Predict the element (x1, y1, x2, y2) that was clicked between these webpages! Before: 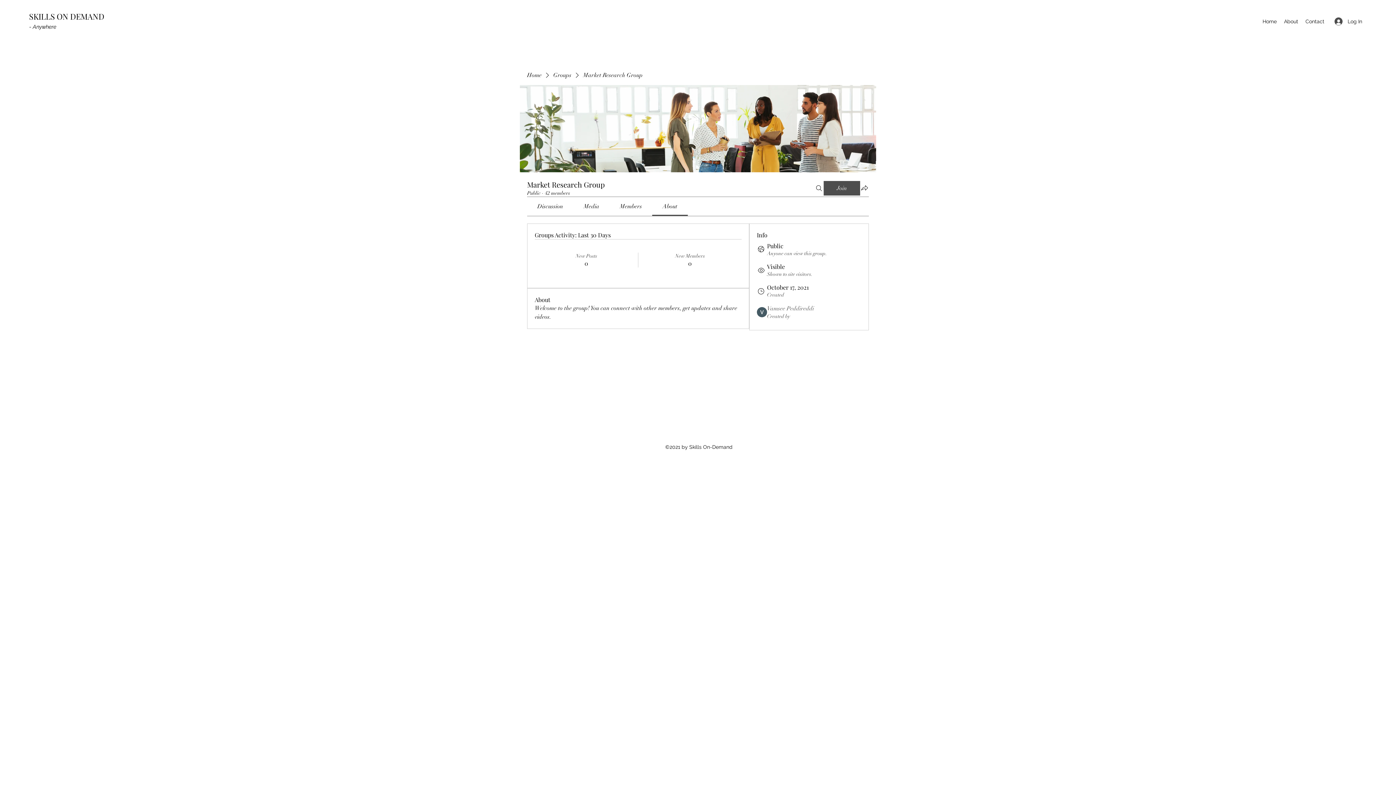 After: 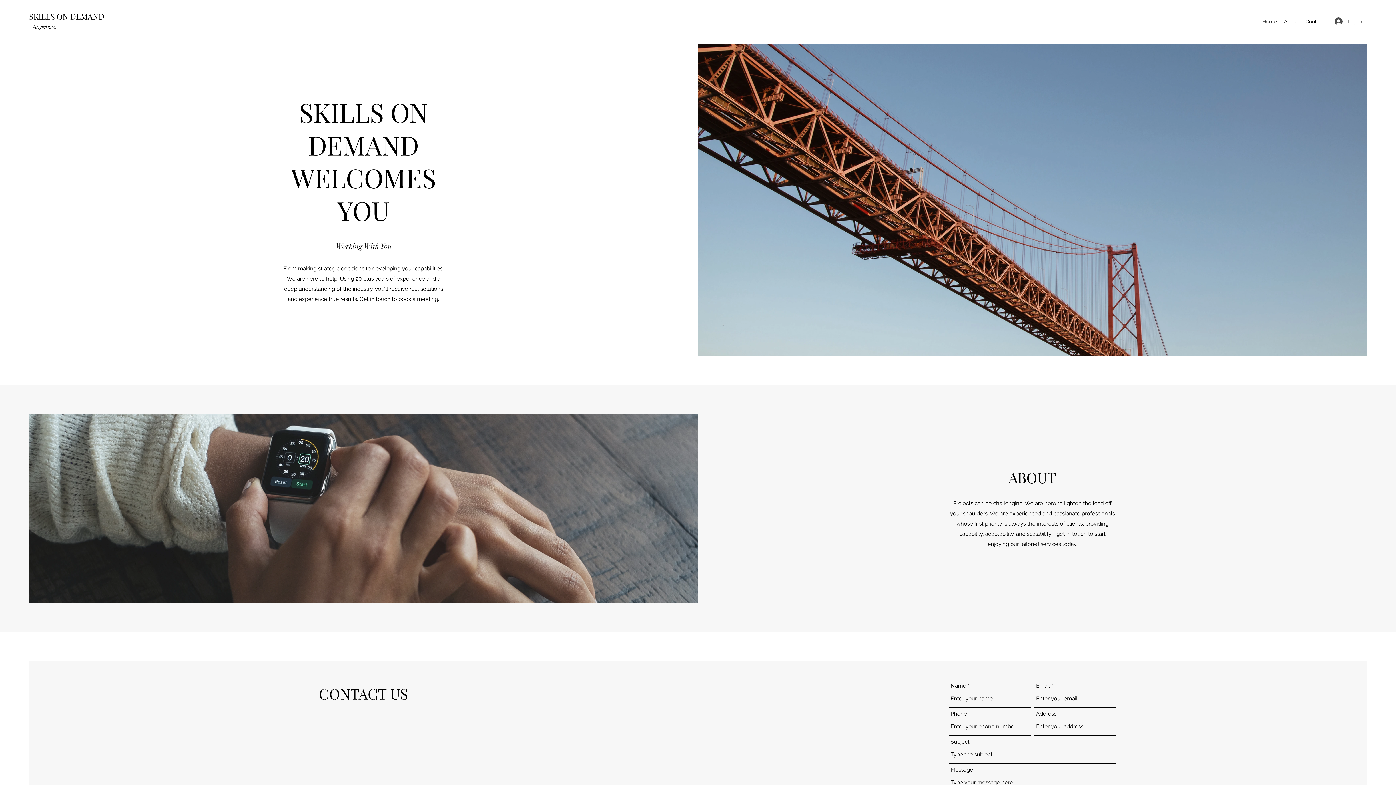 Action: bbox: (1302, 16, 1328, 26) label: Contact